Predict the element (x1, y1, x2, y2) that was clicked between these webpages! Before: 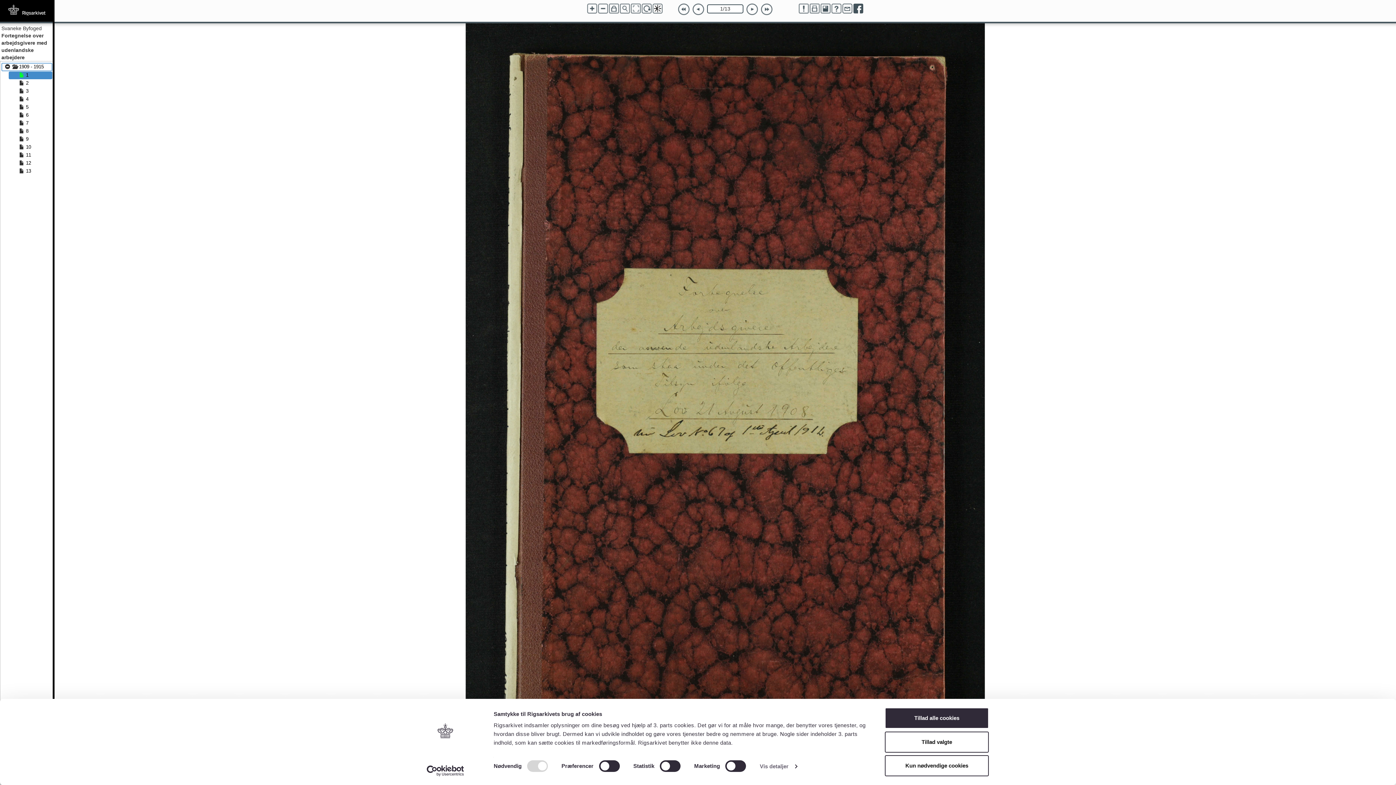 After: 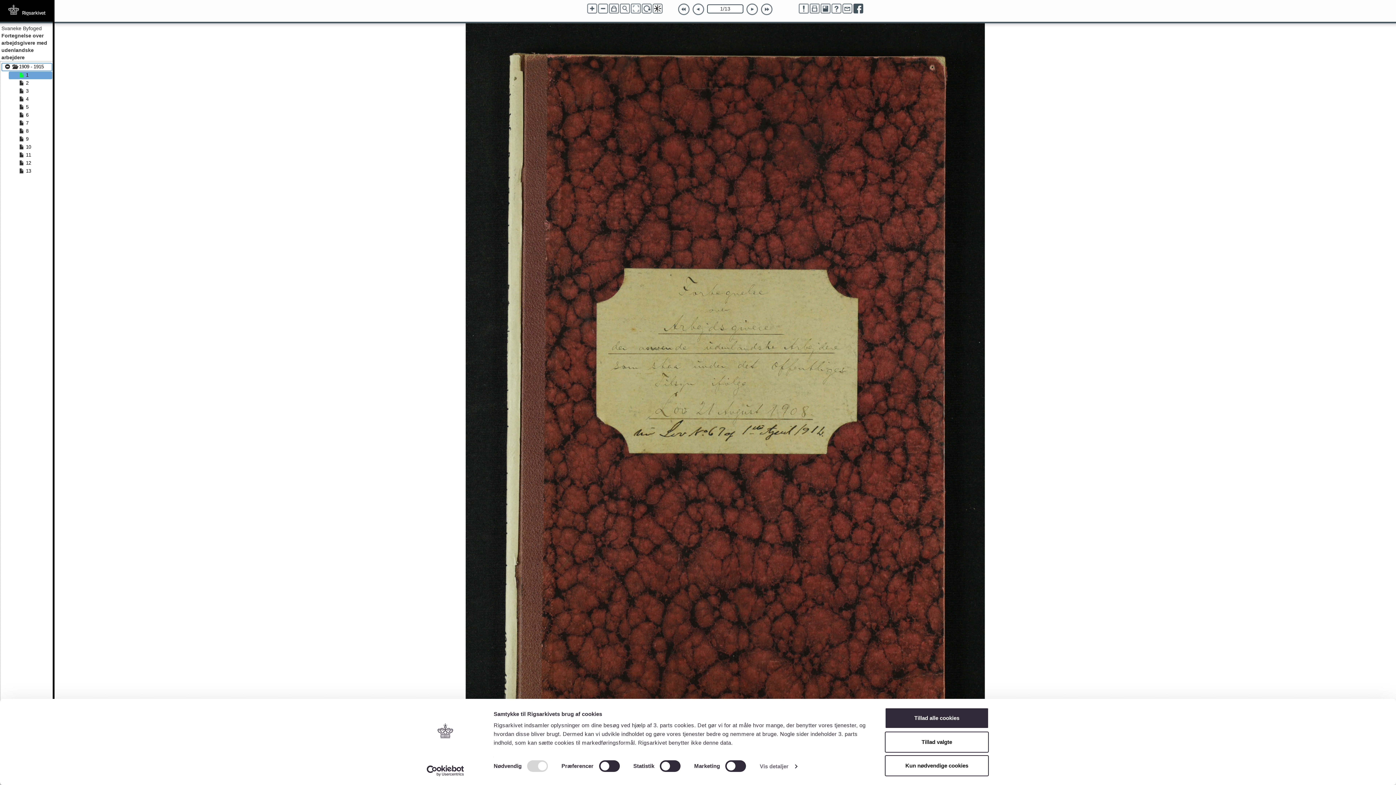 Action: bbox: (842, 3, 852, 13)